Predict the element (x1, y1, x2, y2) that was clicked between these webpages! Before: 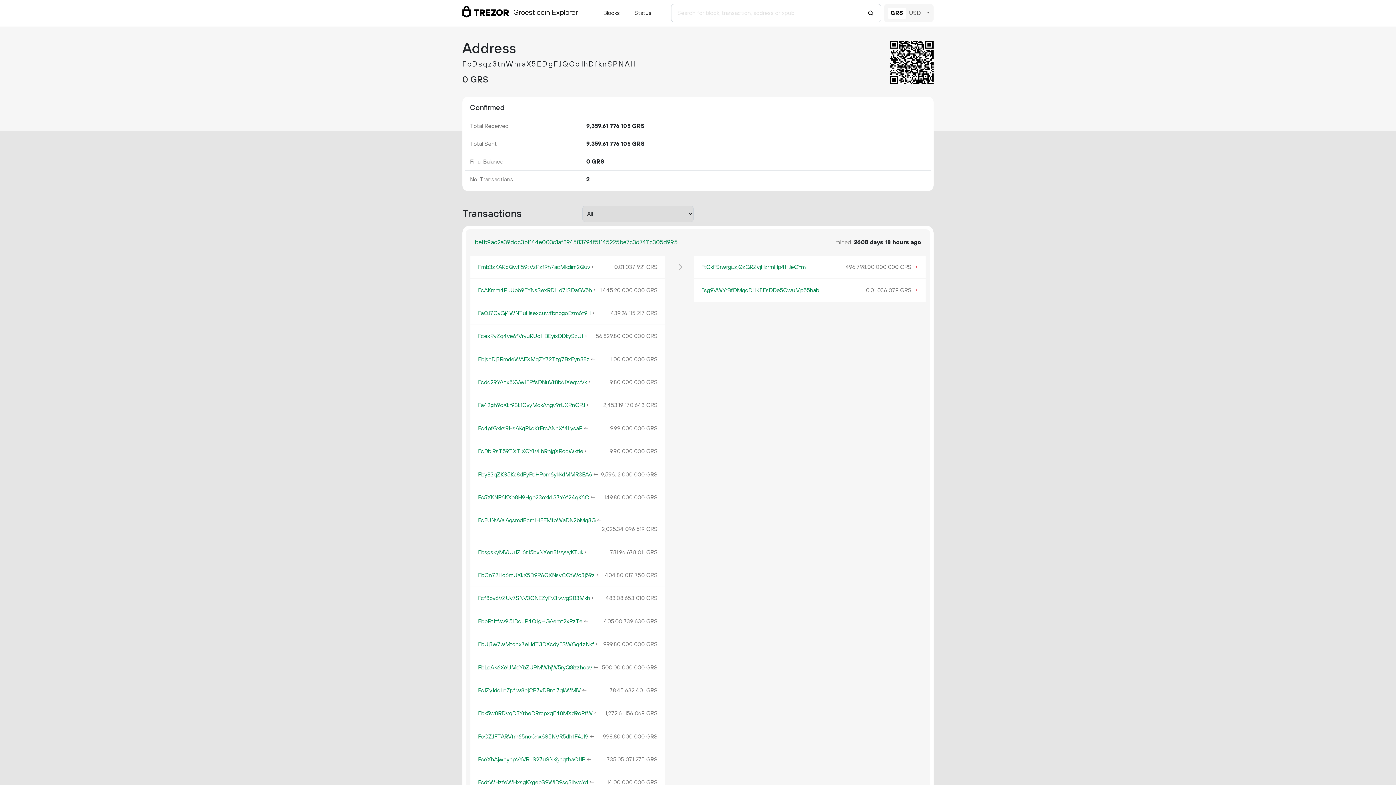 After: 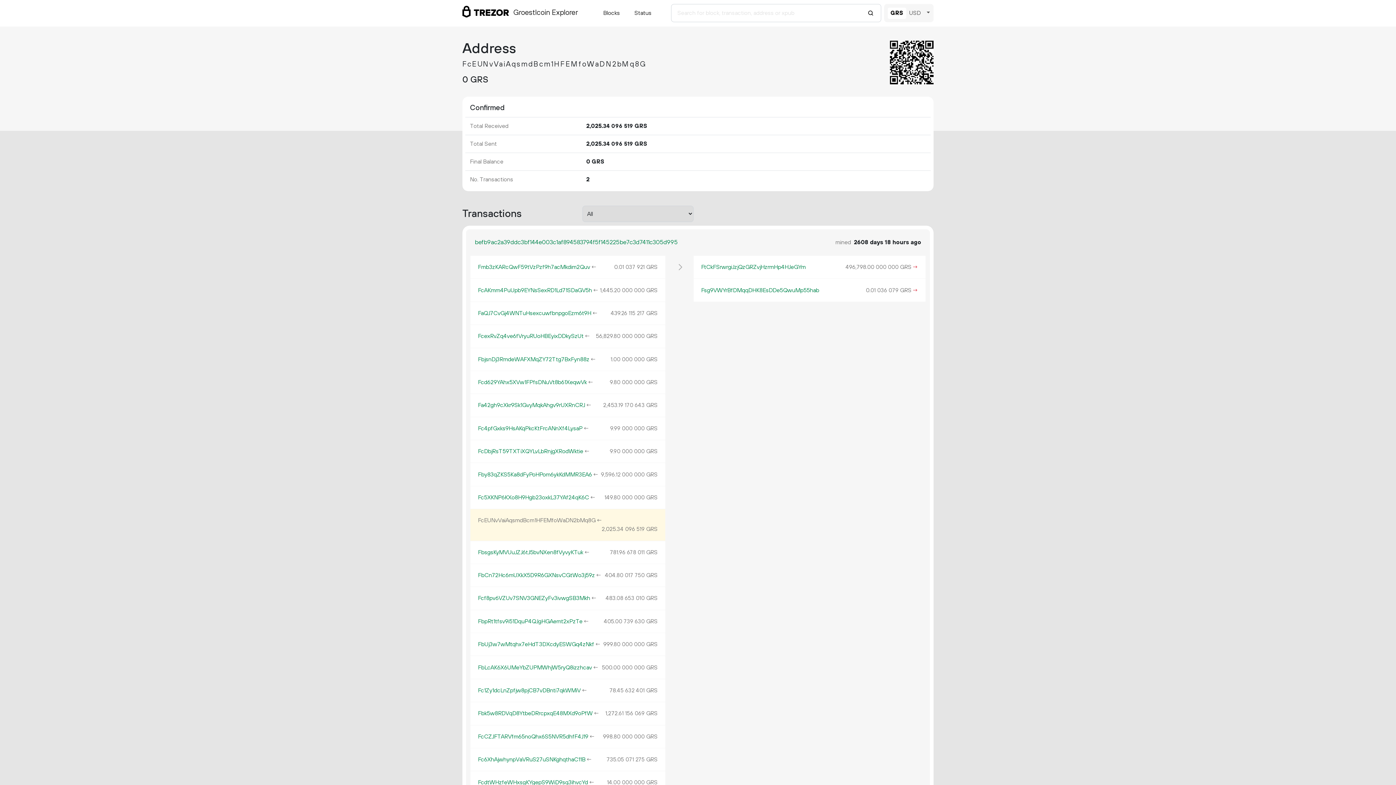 Action: bbox: (478, 517, 595, 524) label: FcEUNvVaiAqsmdBcm1HFEMfoWaDN2bMq8G